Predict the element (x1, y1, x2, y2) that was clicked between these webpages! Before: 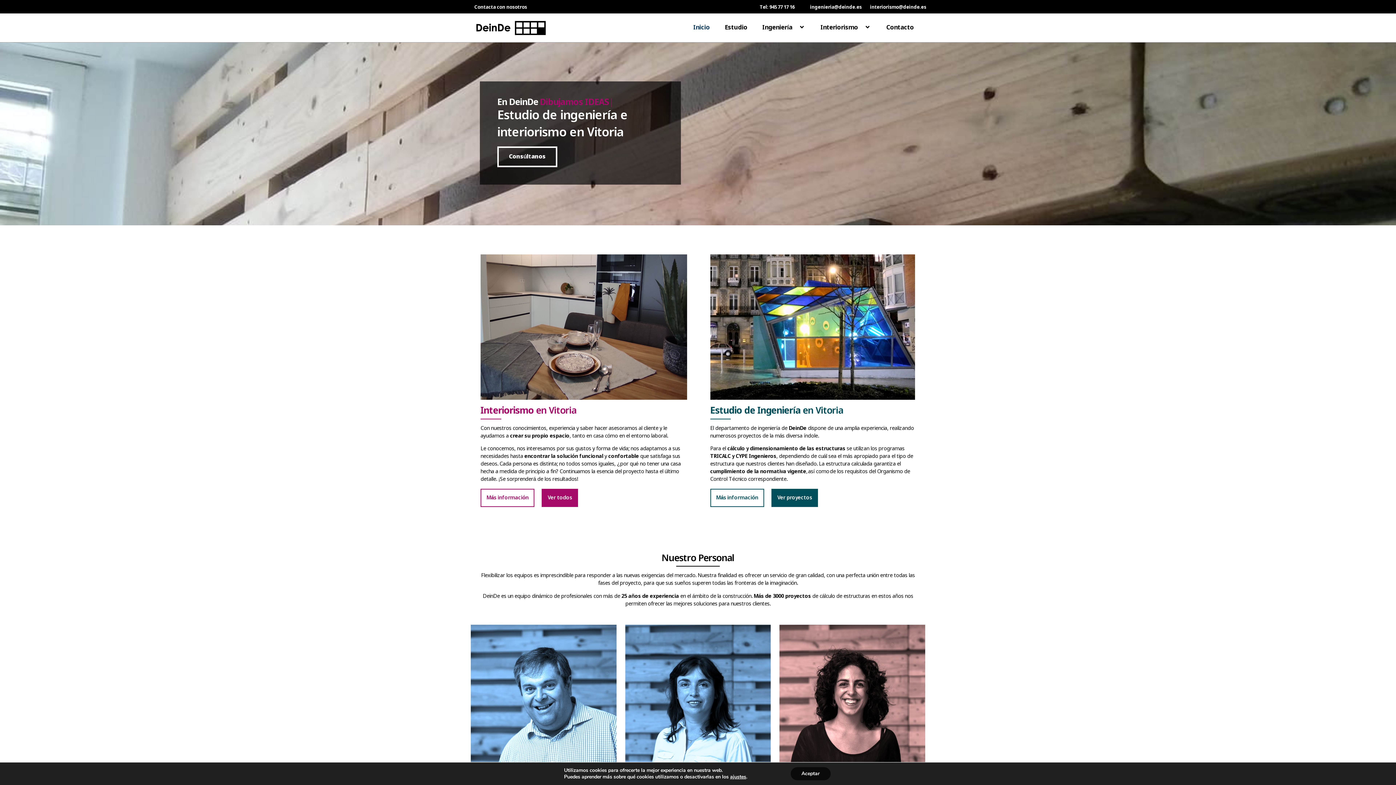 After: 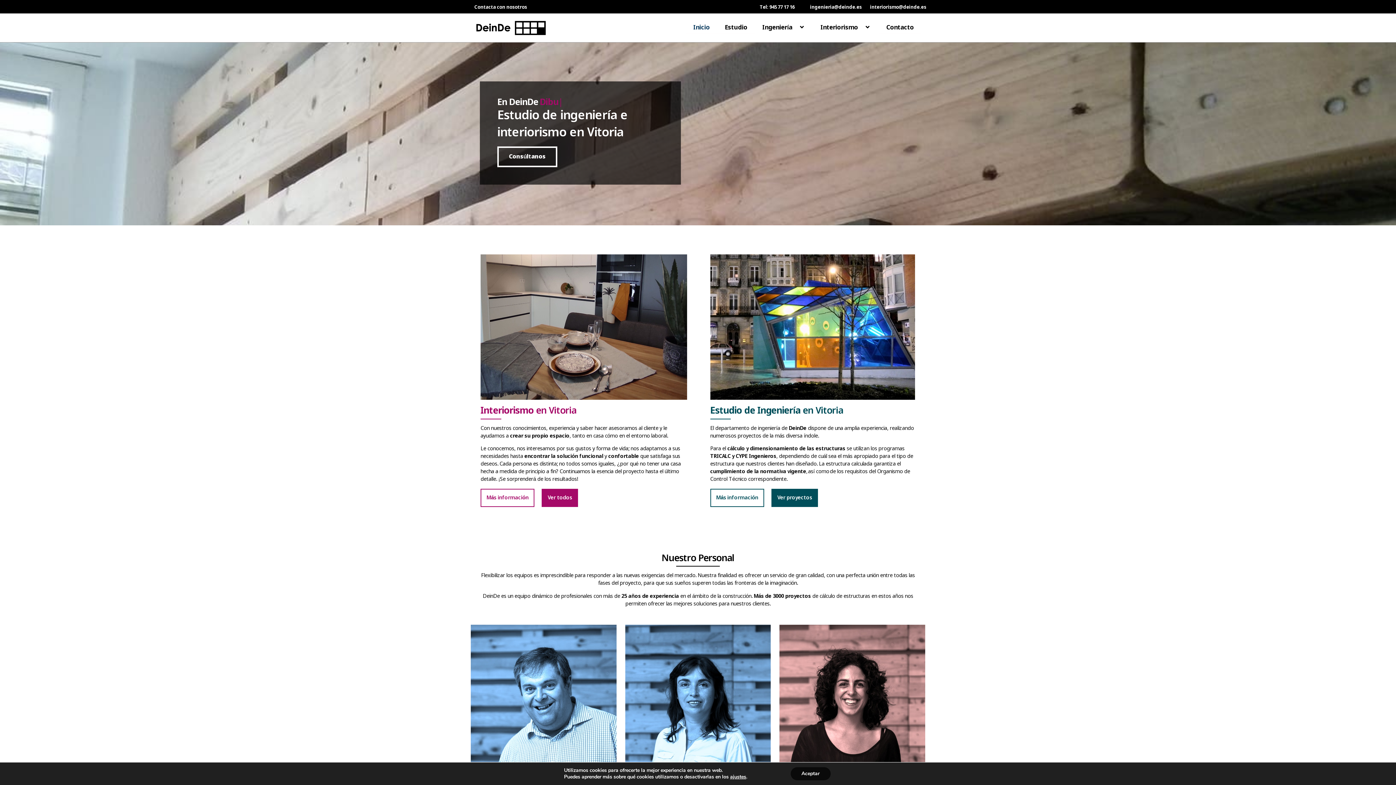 Action: label: Tel: 945 77 17 16 bbox: (759, 4, 794, 10)